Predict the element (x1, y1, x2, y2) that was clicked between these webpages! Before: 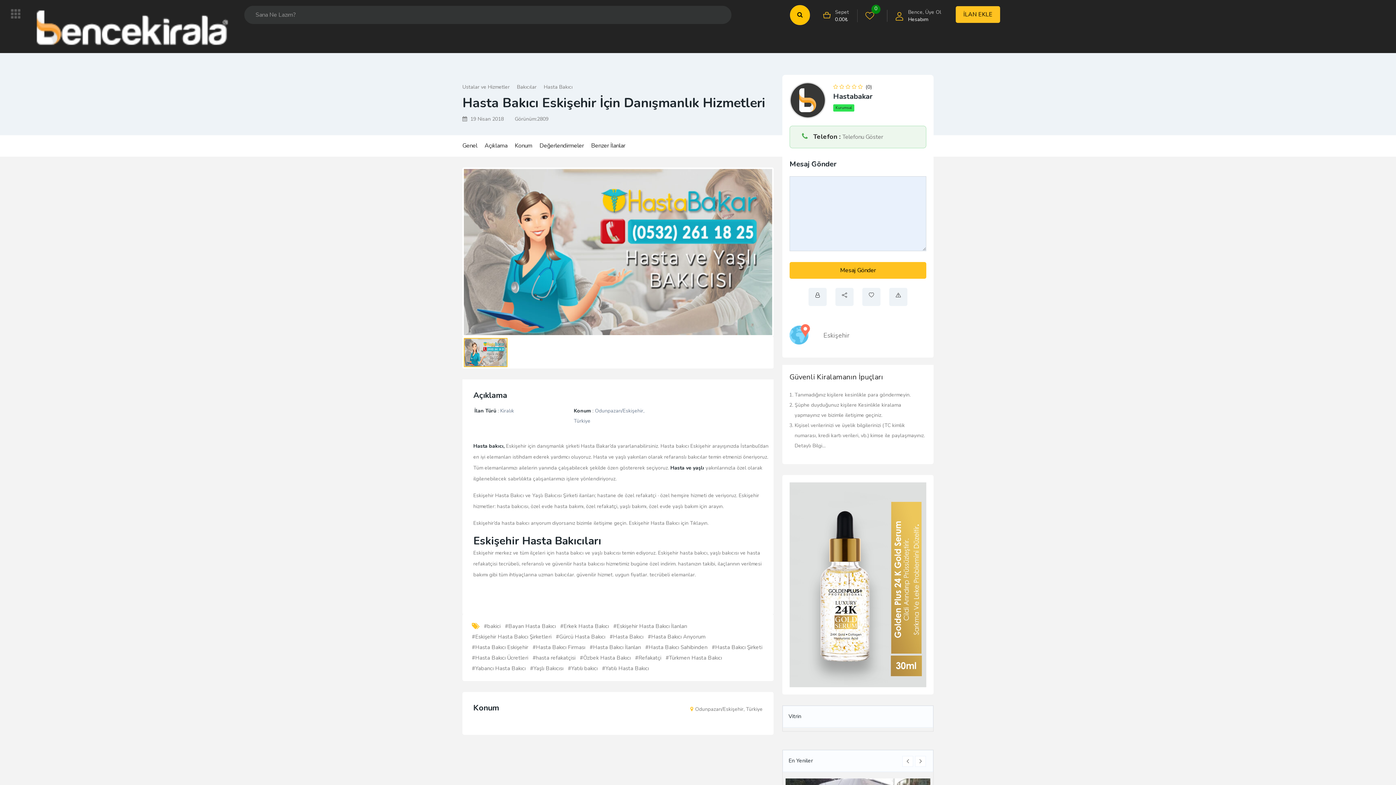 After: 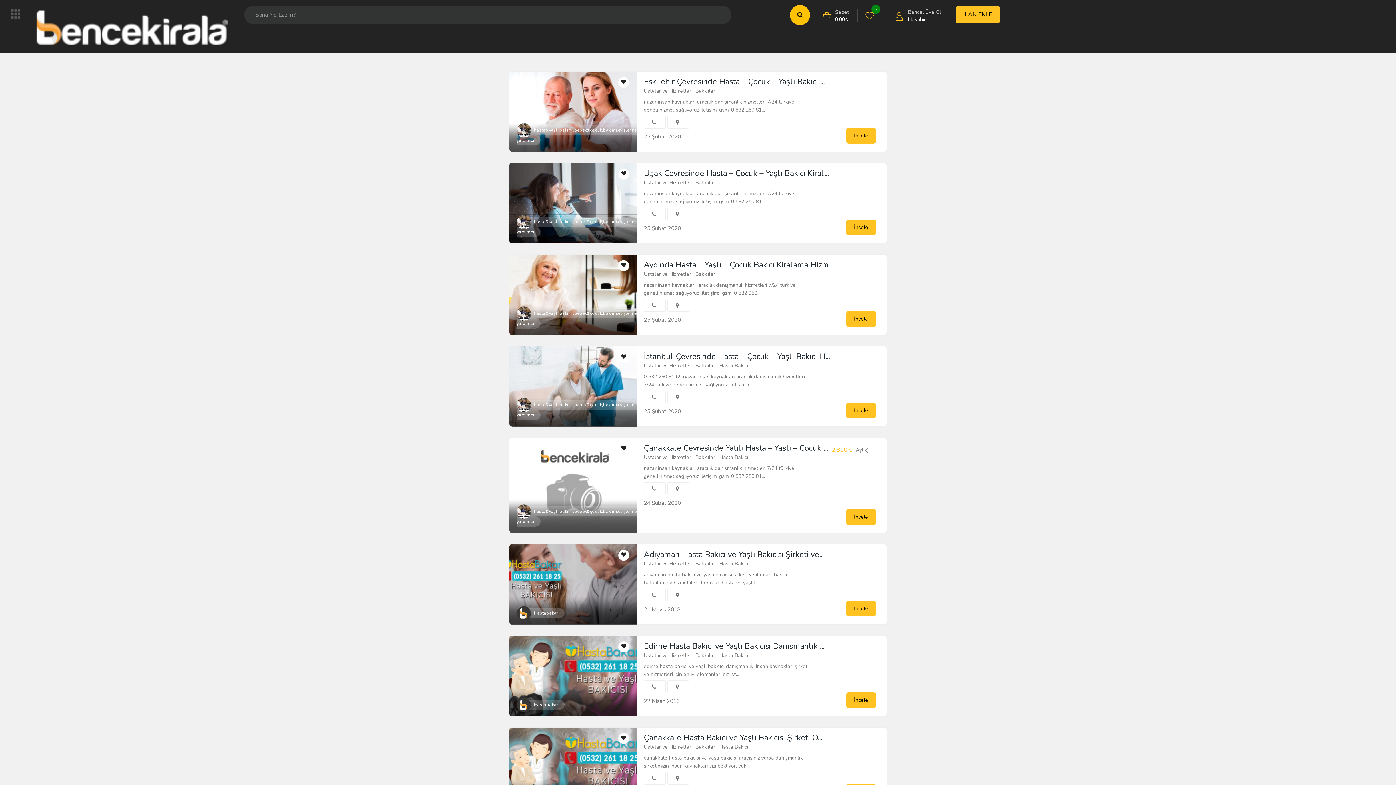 Action: label: #bakici bbox: (484, 622, 500, 630)